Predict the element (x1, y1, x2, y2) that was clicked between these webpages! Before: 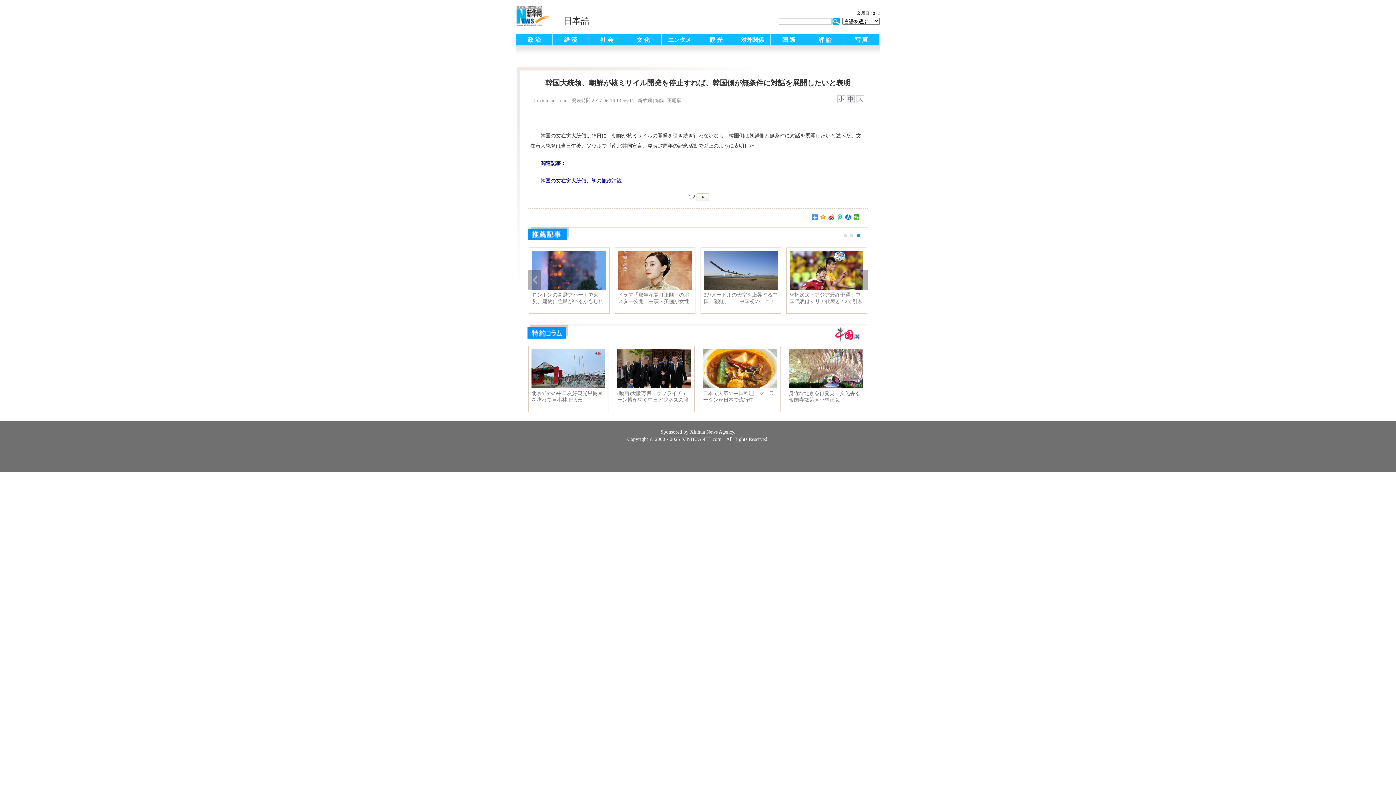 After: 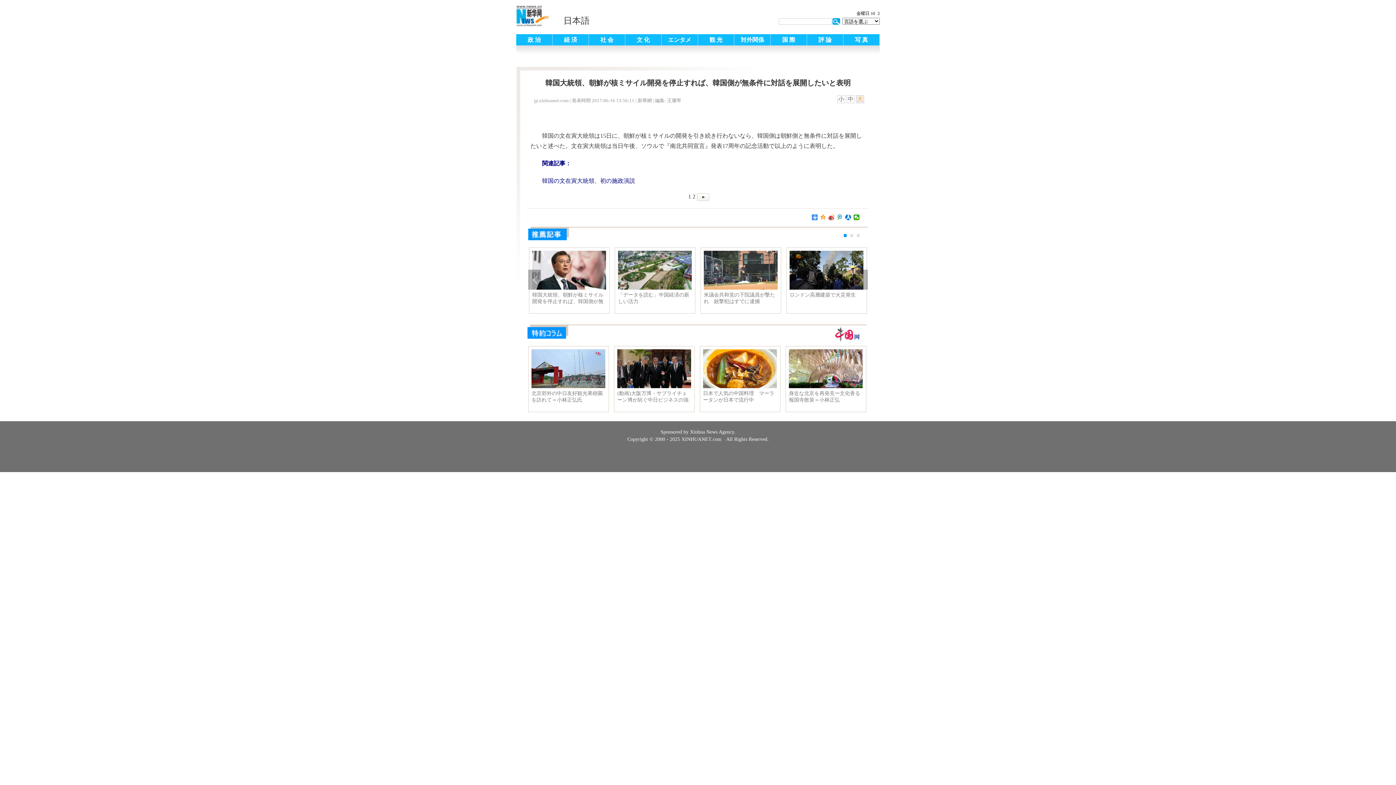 Action: label: 大 bbox: (856, 95, 864, 103)